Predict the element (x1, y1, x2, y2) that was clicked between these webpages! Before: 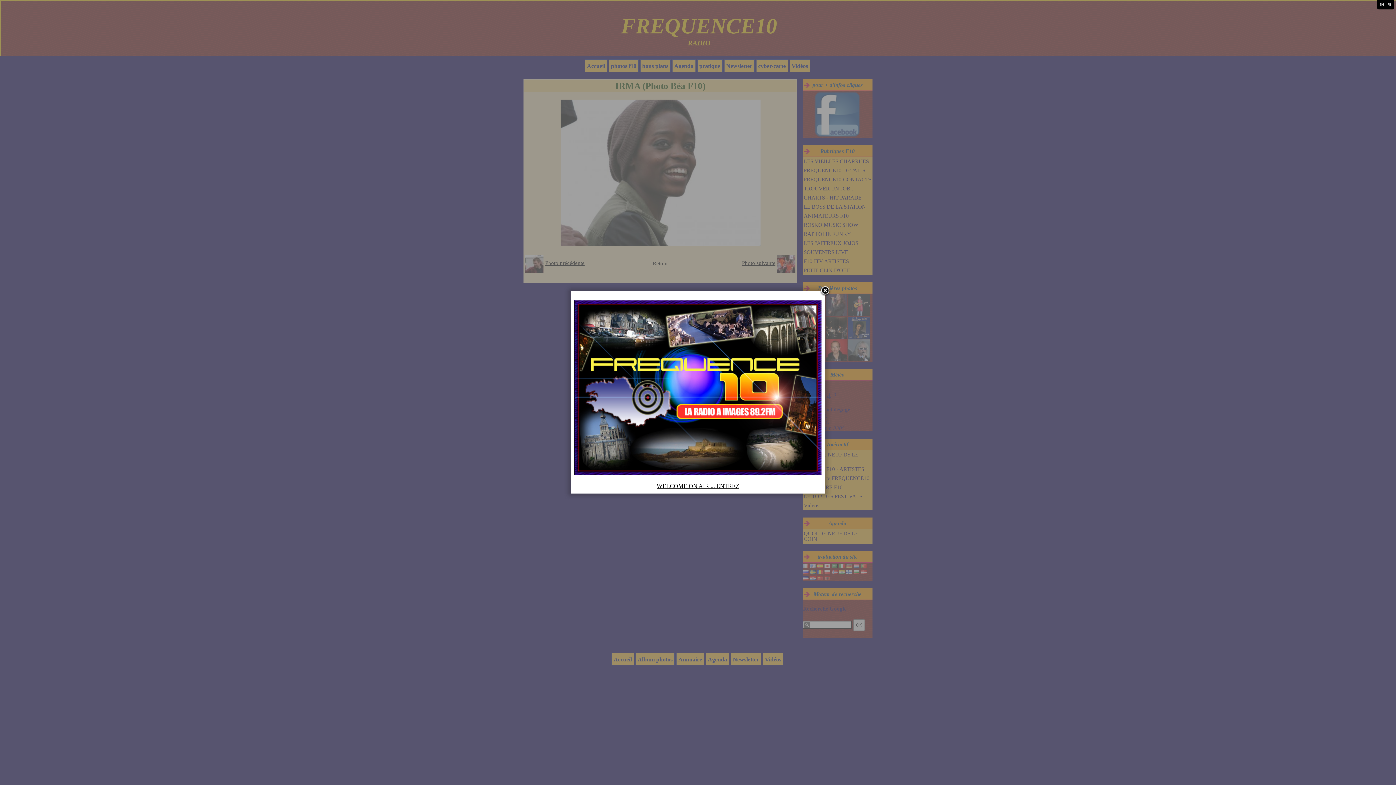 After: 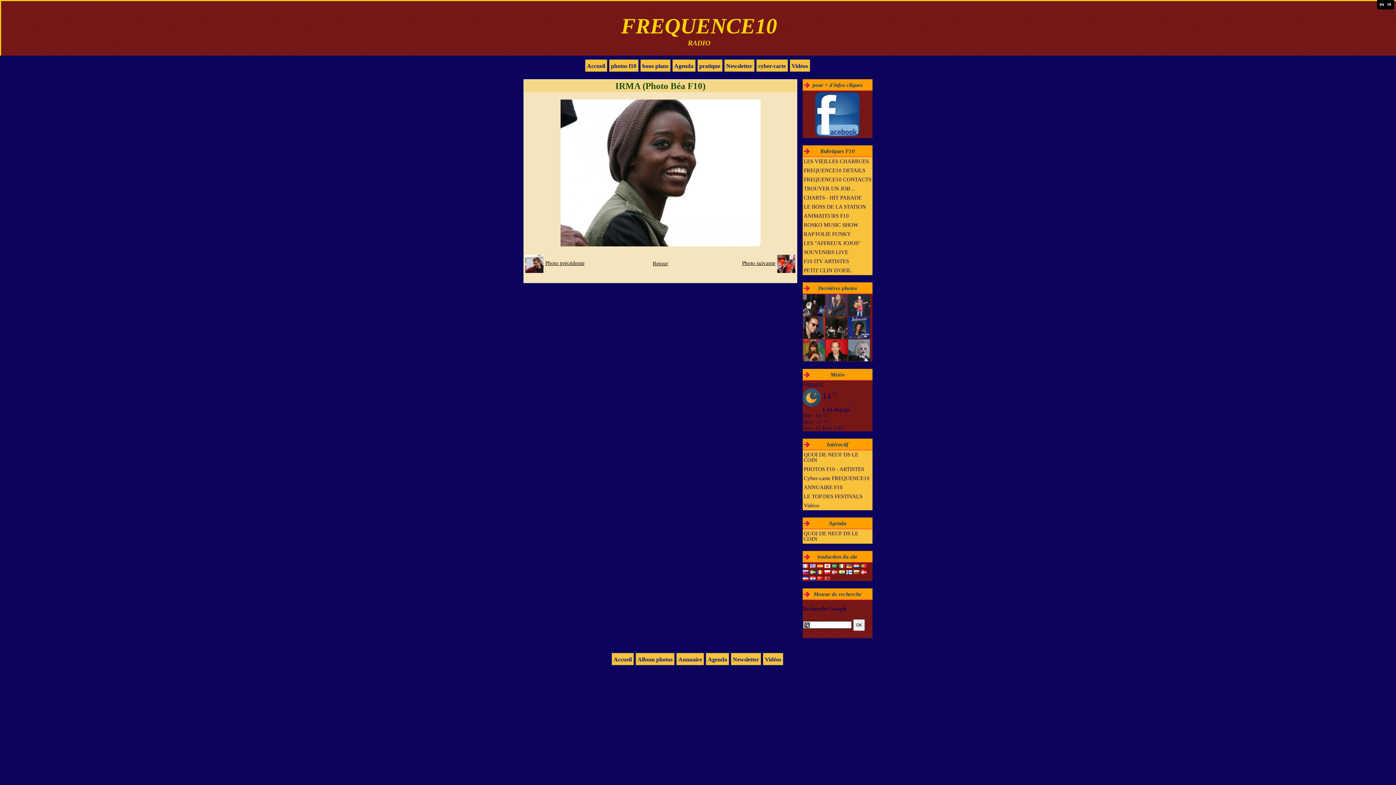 Action: bbox: (820, 285, 830, 296)